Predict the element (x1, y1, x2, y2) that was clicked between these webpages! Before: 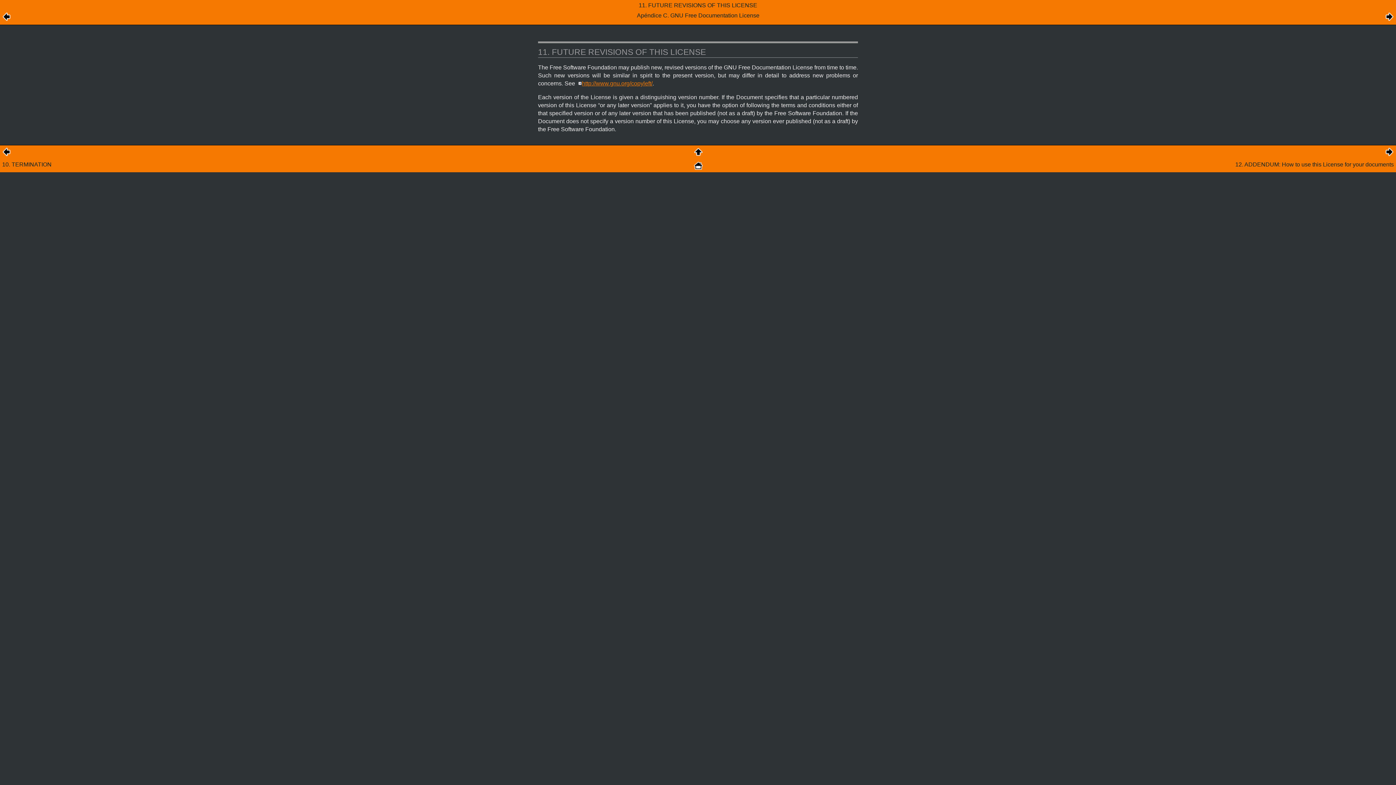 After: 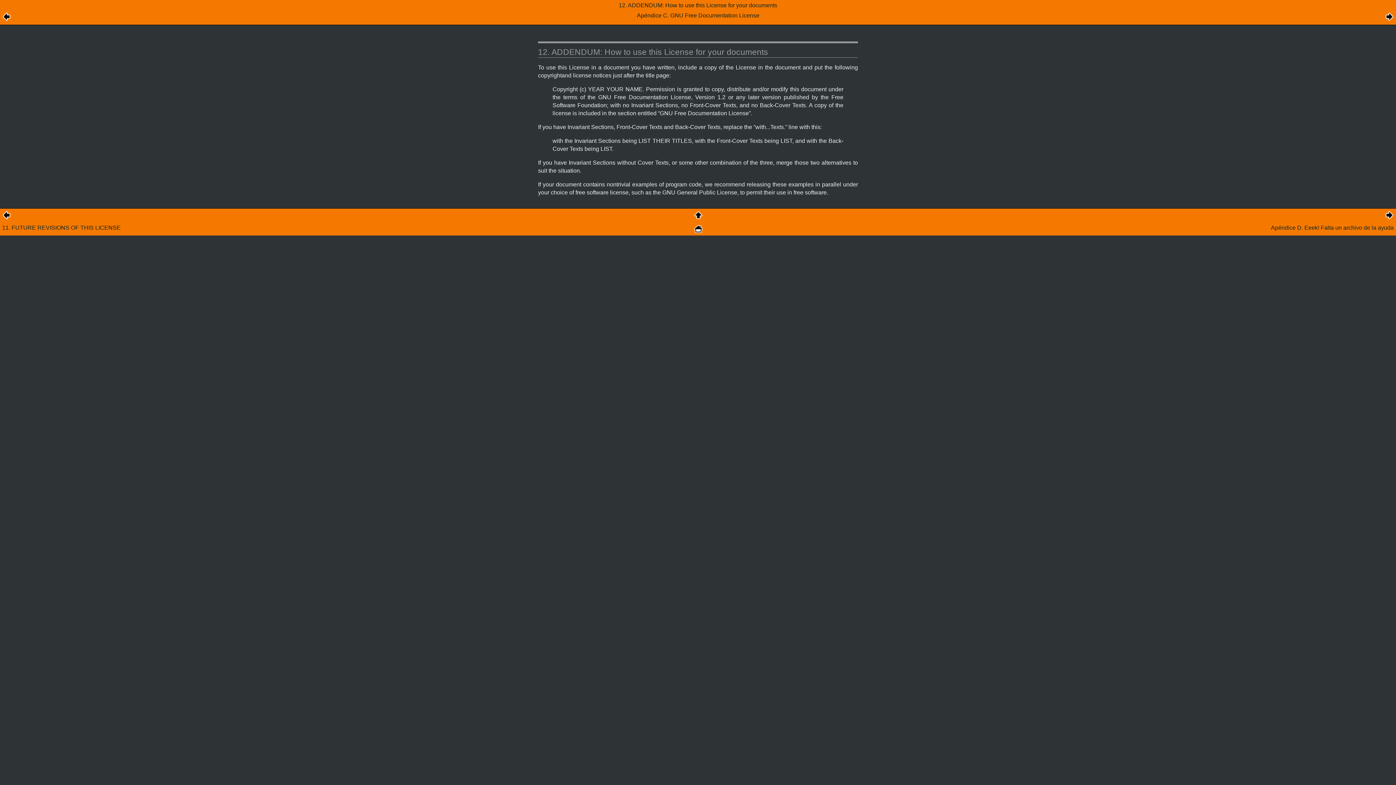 Action: bbox: (1385, 151, 1394, 157)